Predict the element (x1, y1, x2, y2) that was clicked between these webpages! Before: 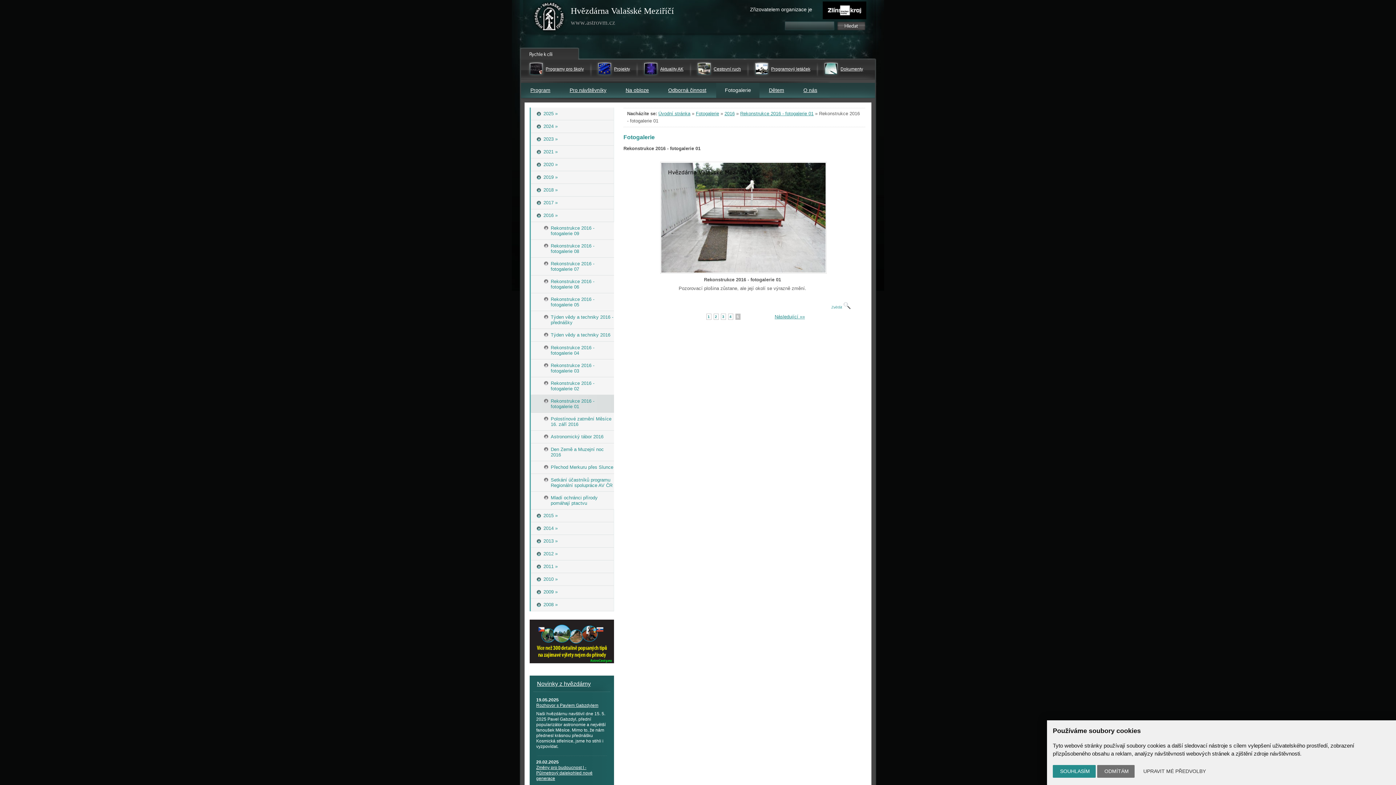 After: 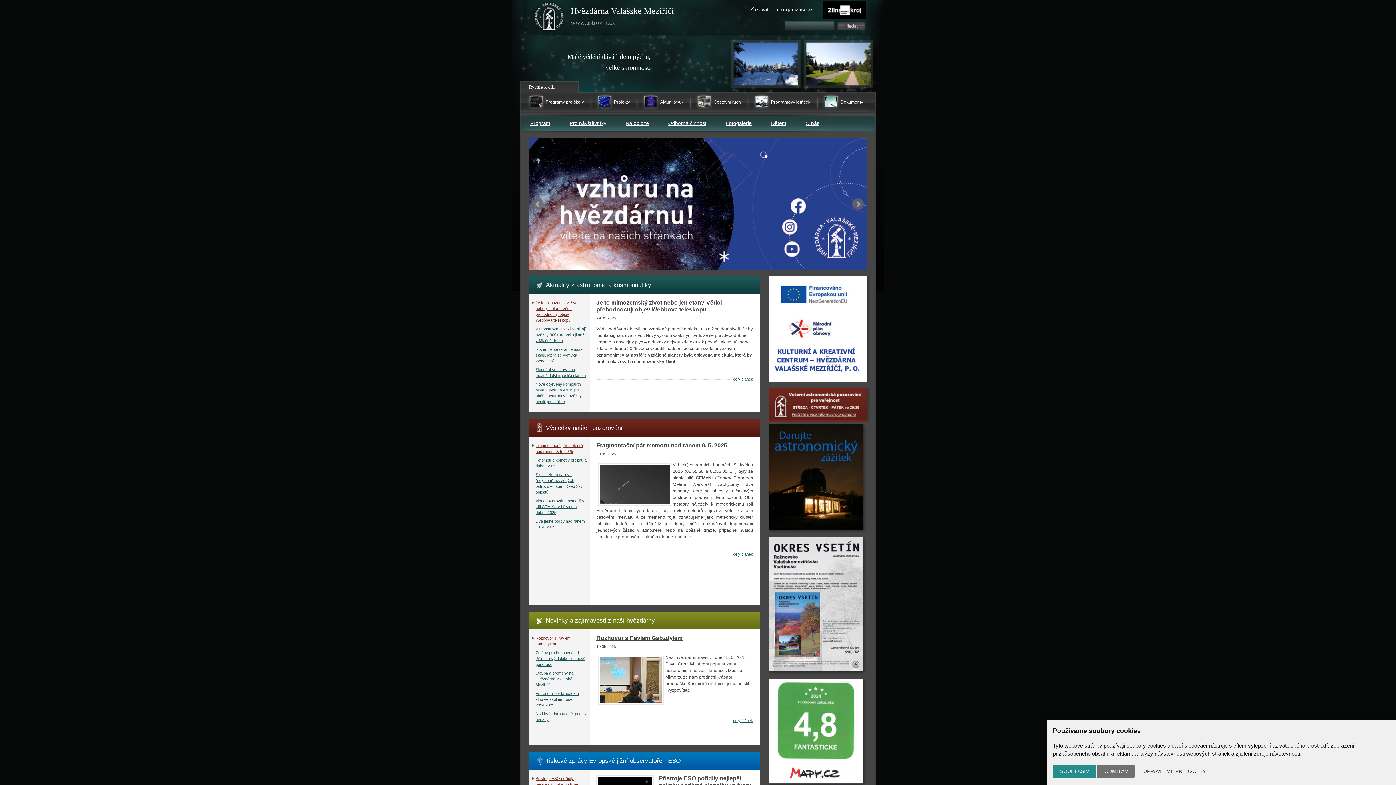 Action: bbox: (529, 0, 569, 36)